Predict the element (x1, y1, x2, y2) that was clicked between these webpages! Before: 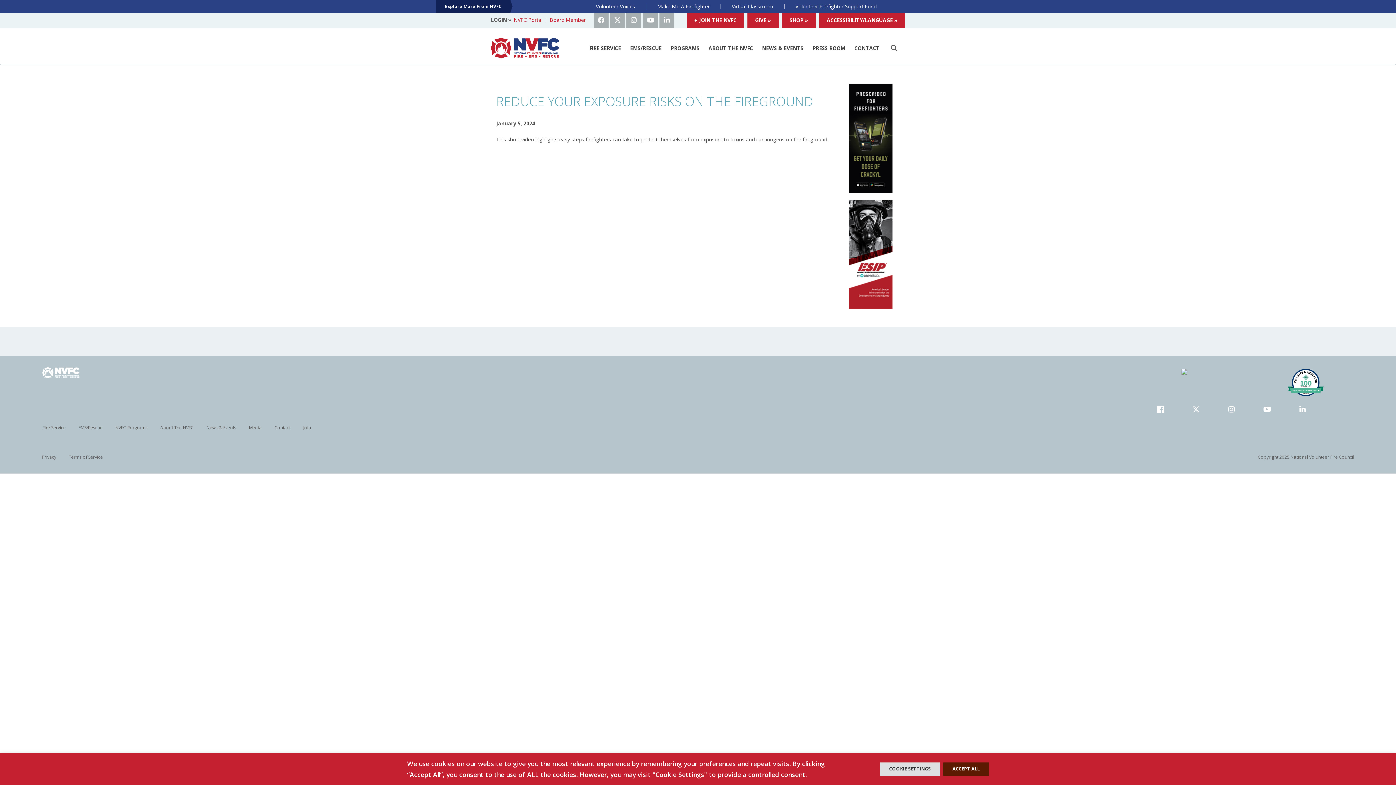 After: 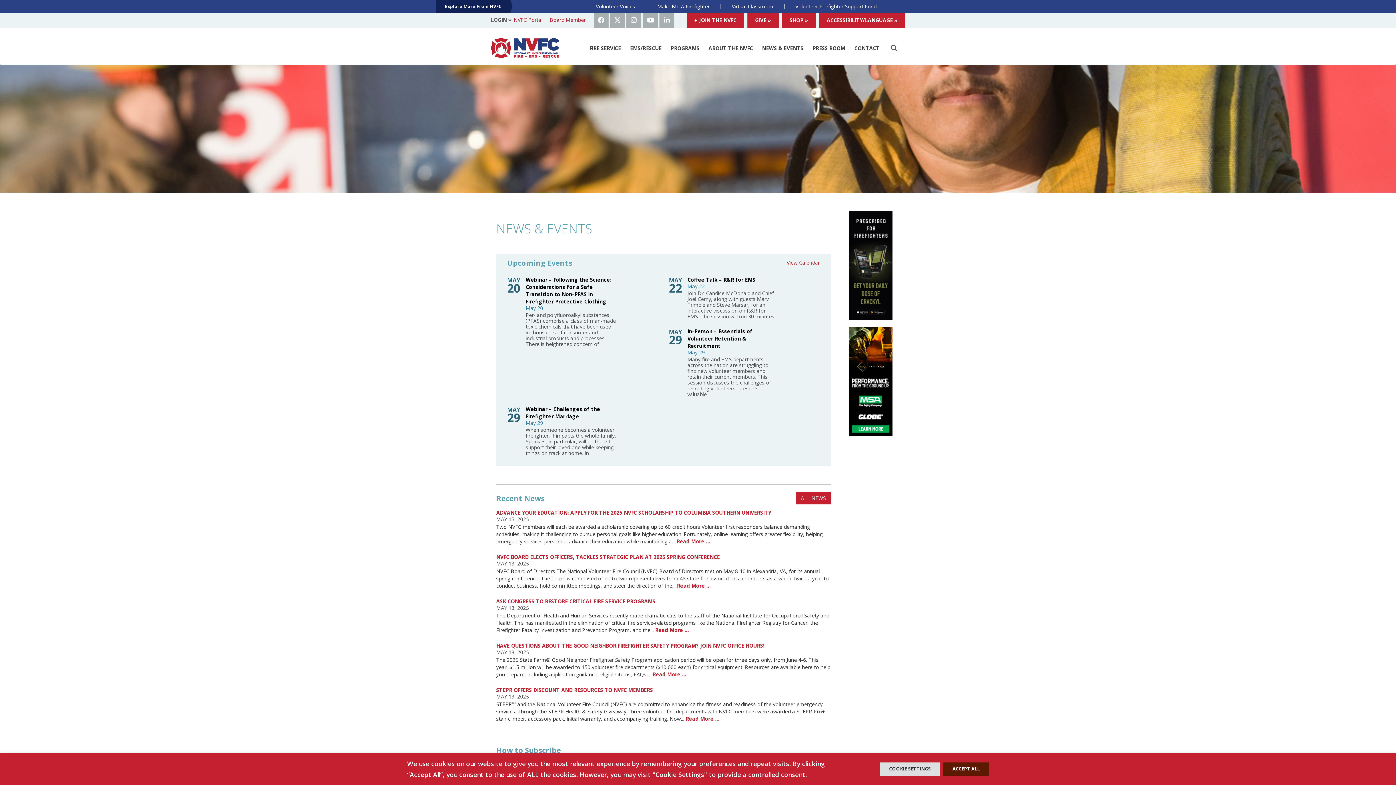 Action: label: News & Events bbox: (202, 424, 240, 431)